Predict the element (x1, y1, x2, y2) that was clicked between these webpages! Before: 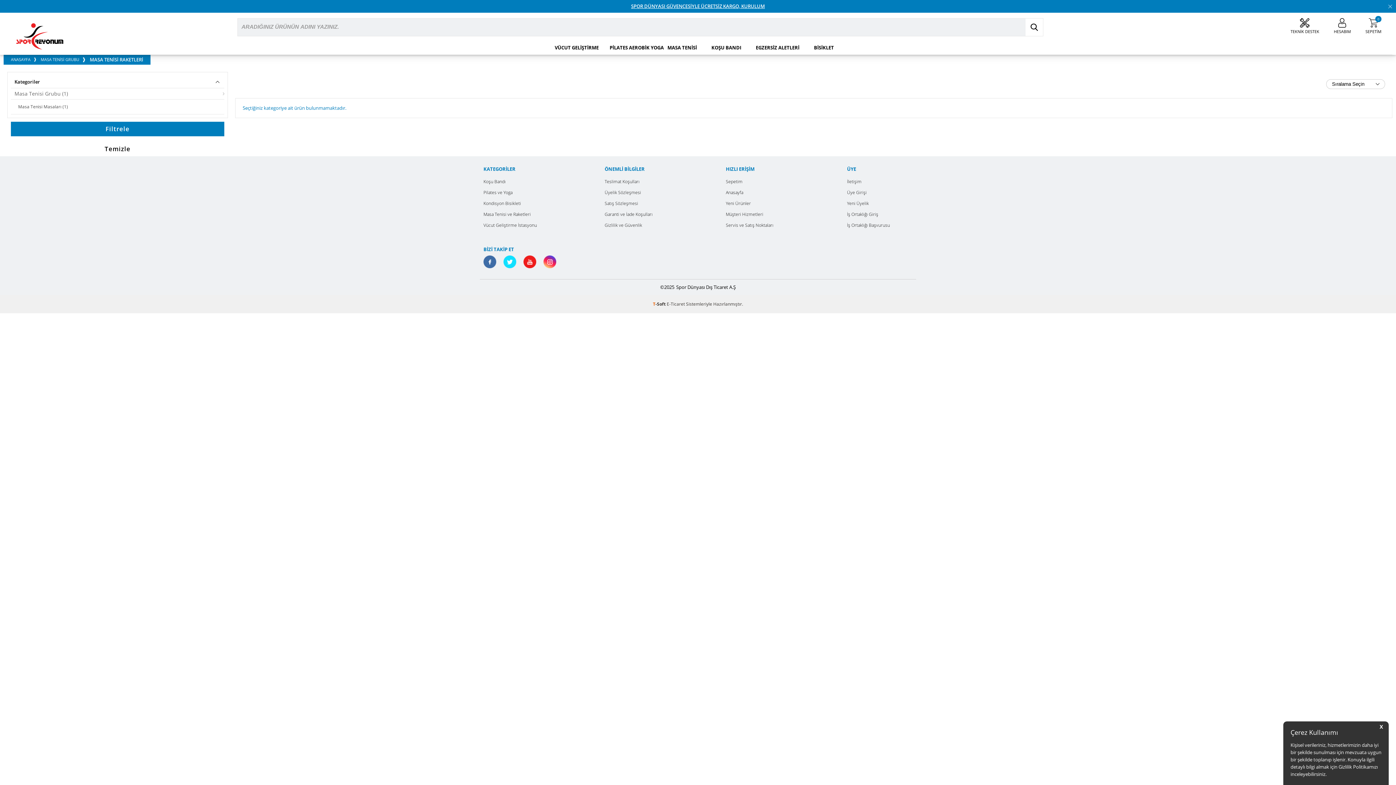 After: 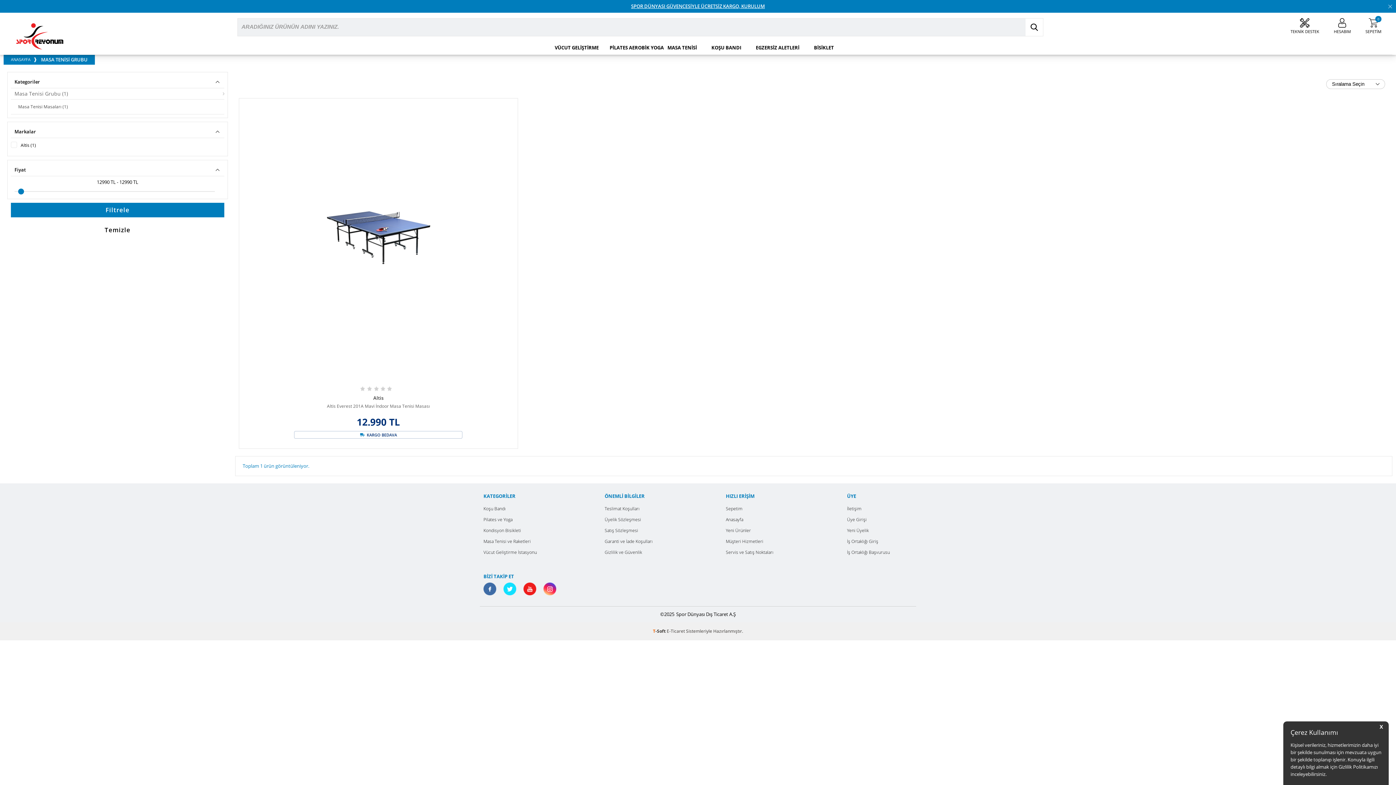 Action: bbox: (10, 88, 224, 99) label: Masa Tenisi Grubu (1)